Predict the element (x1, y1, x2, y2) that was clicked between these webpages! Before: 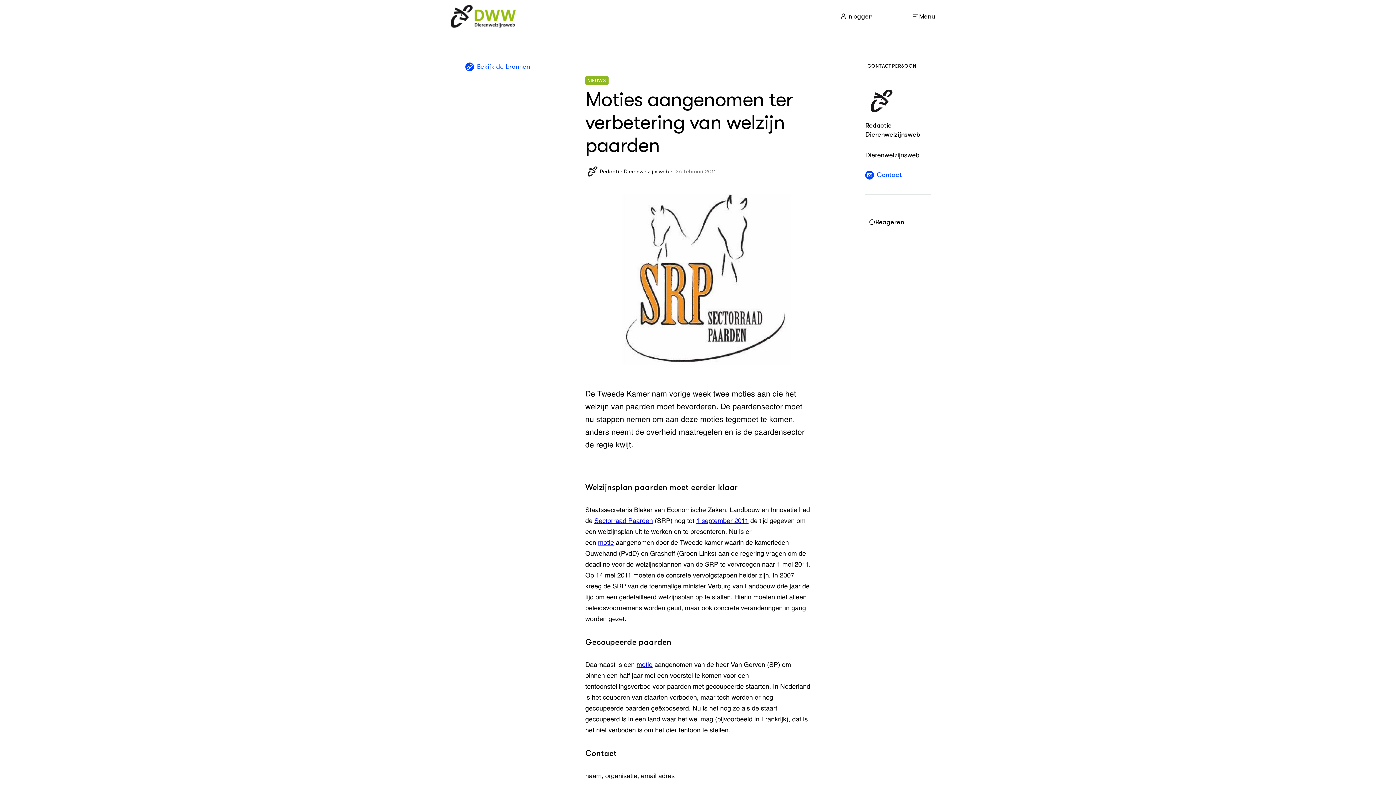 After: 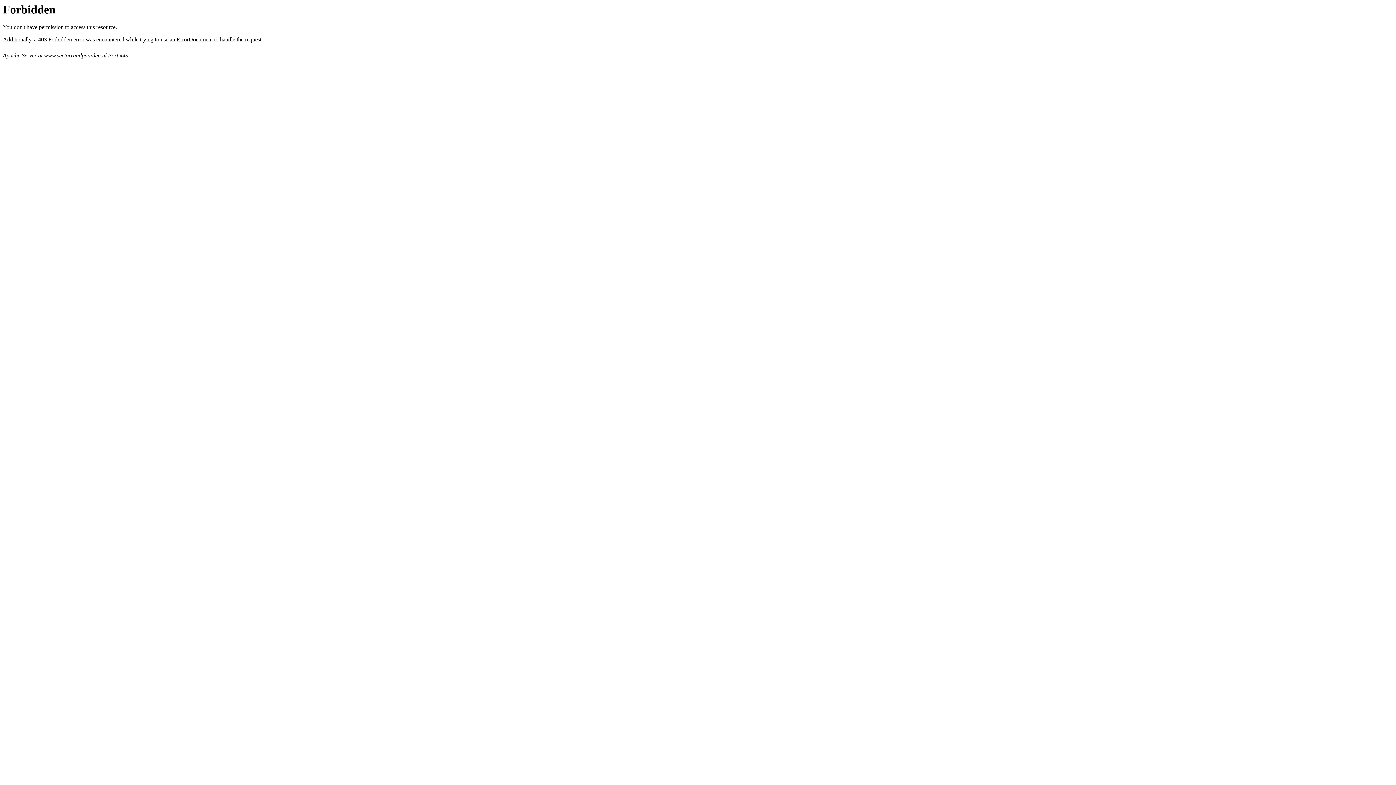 Action: bbox: (594, 518, 653, 524) label: Sectorraad Paarden